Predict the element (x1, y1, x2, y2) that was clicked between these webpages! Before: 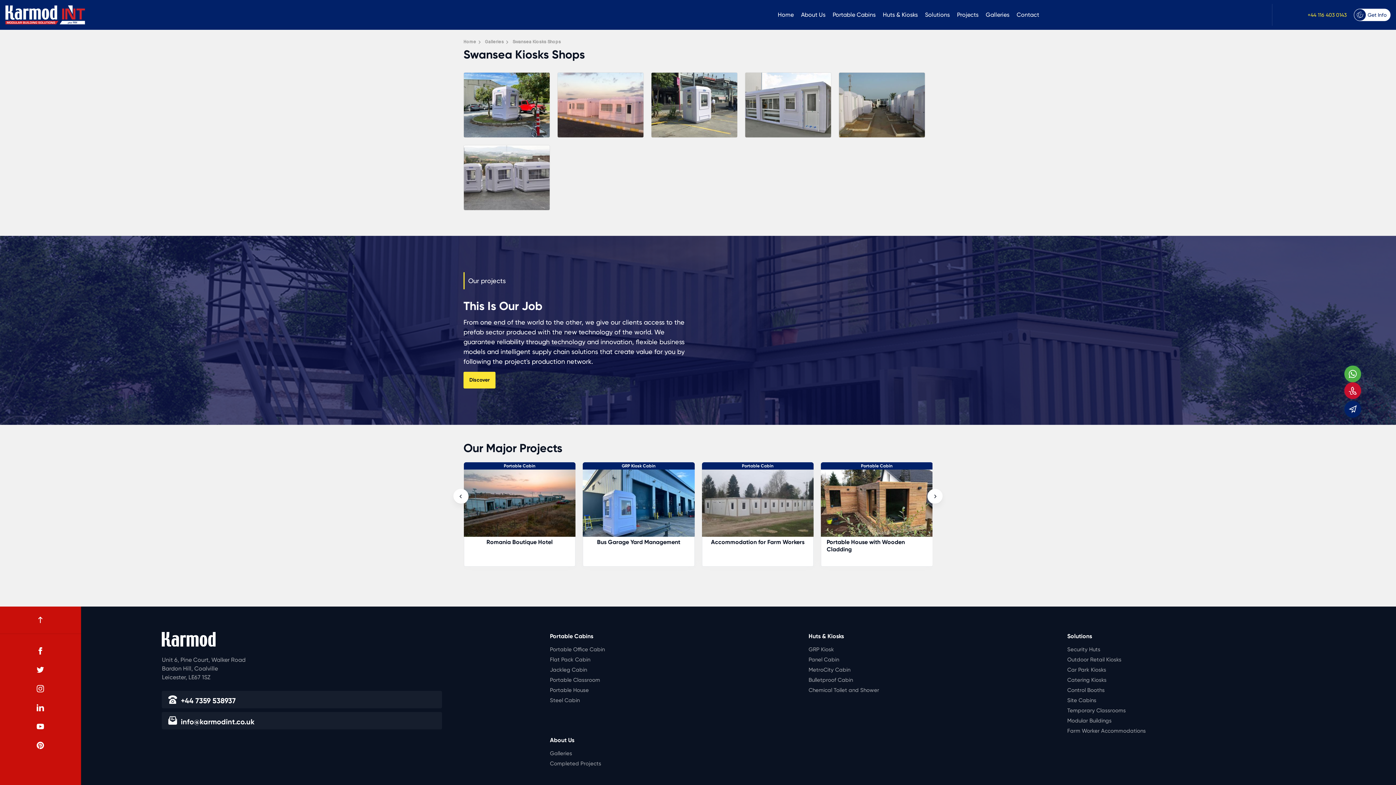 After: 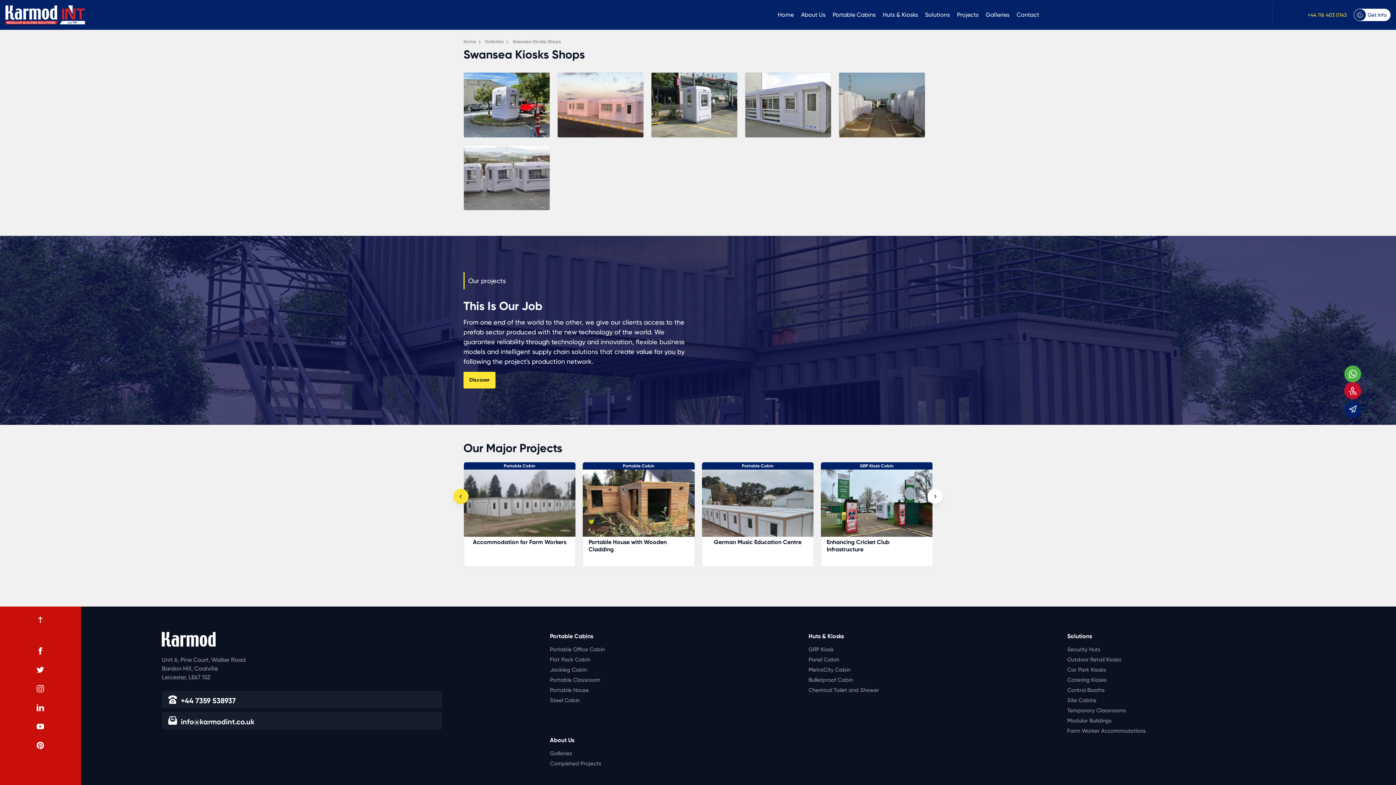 Action: bbox: (453, 489, 468, 504) label: Slider Button